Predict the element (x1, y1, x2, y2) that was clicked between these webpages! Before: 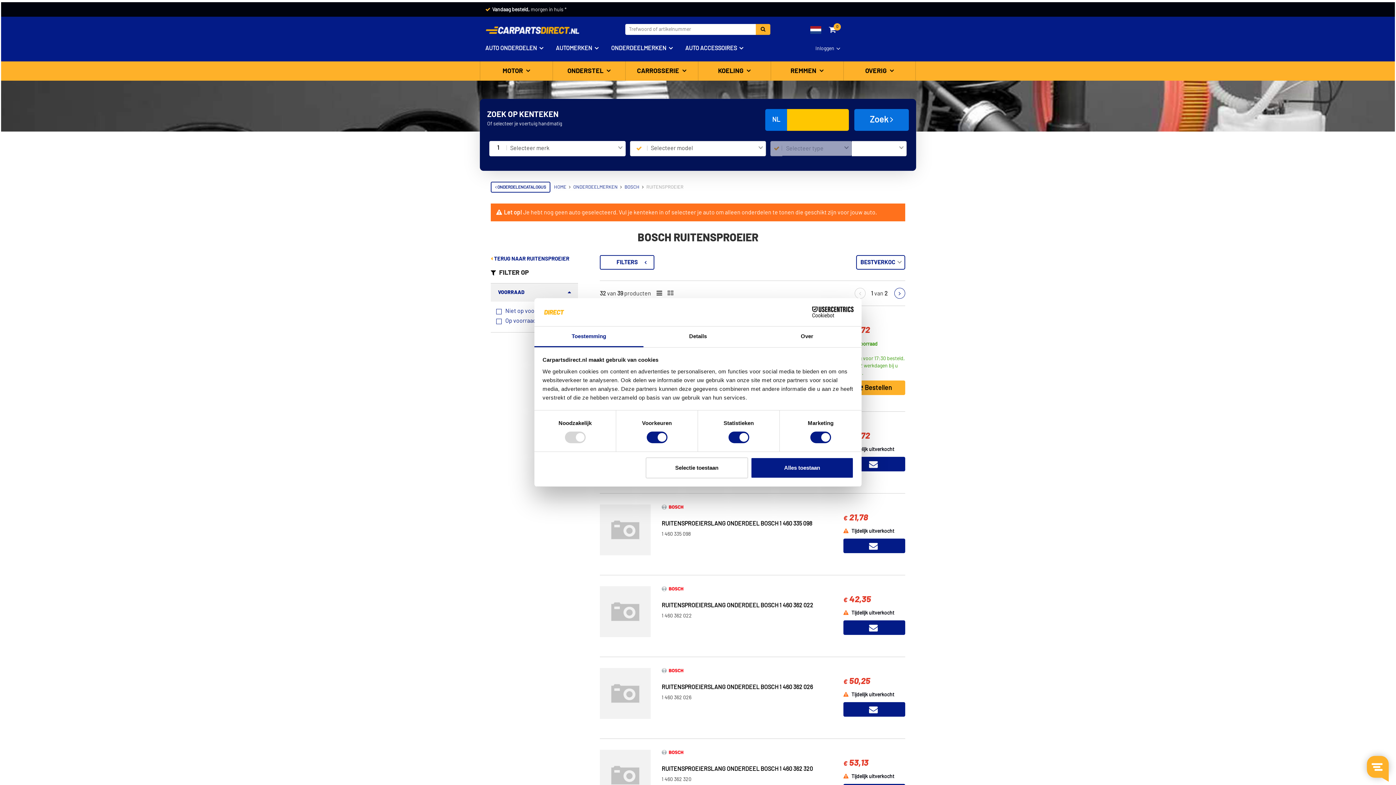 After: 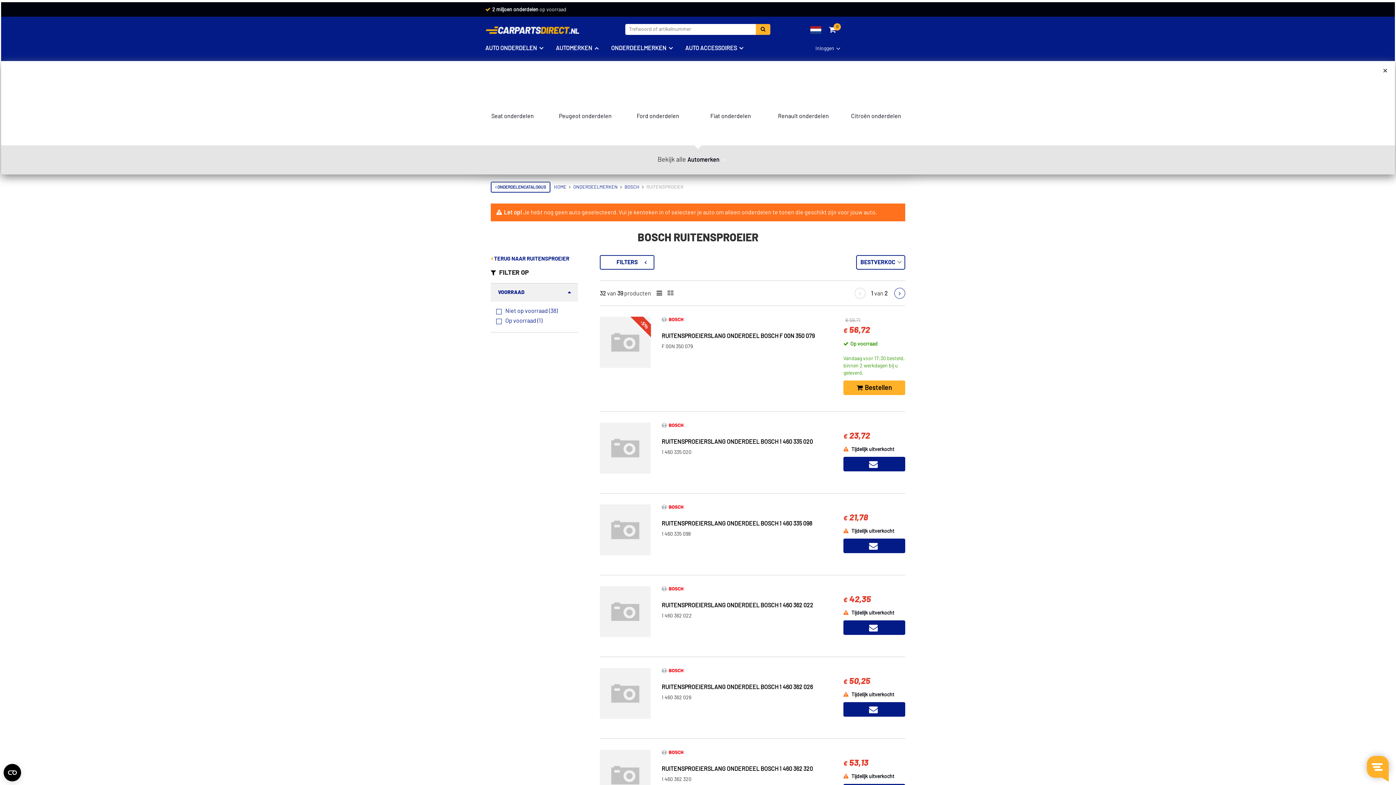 Action: label: AUTOMERKEN bbox: (556, 45, 611, 51)